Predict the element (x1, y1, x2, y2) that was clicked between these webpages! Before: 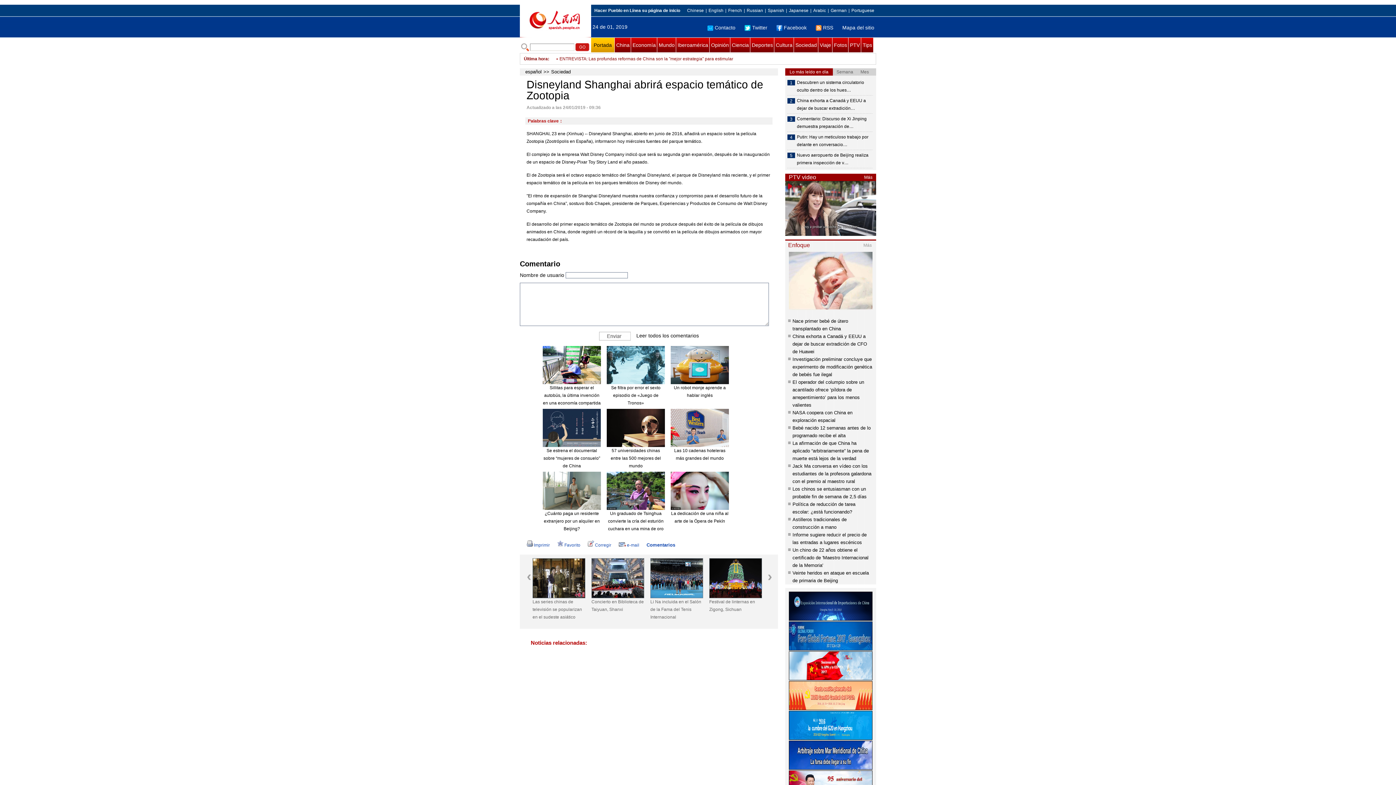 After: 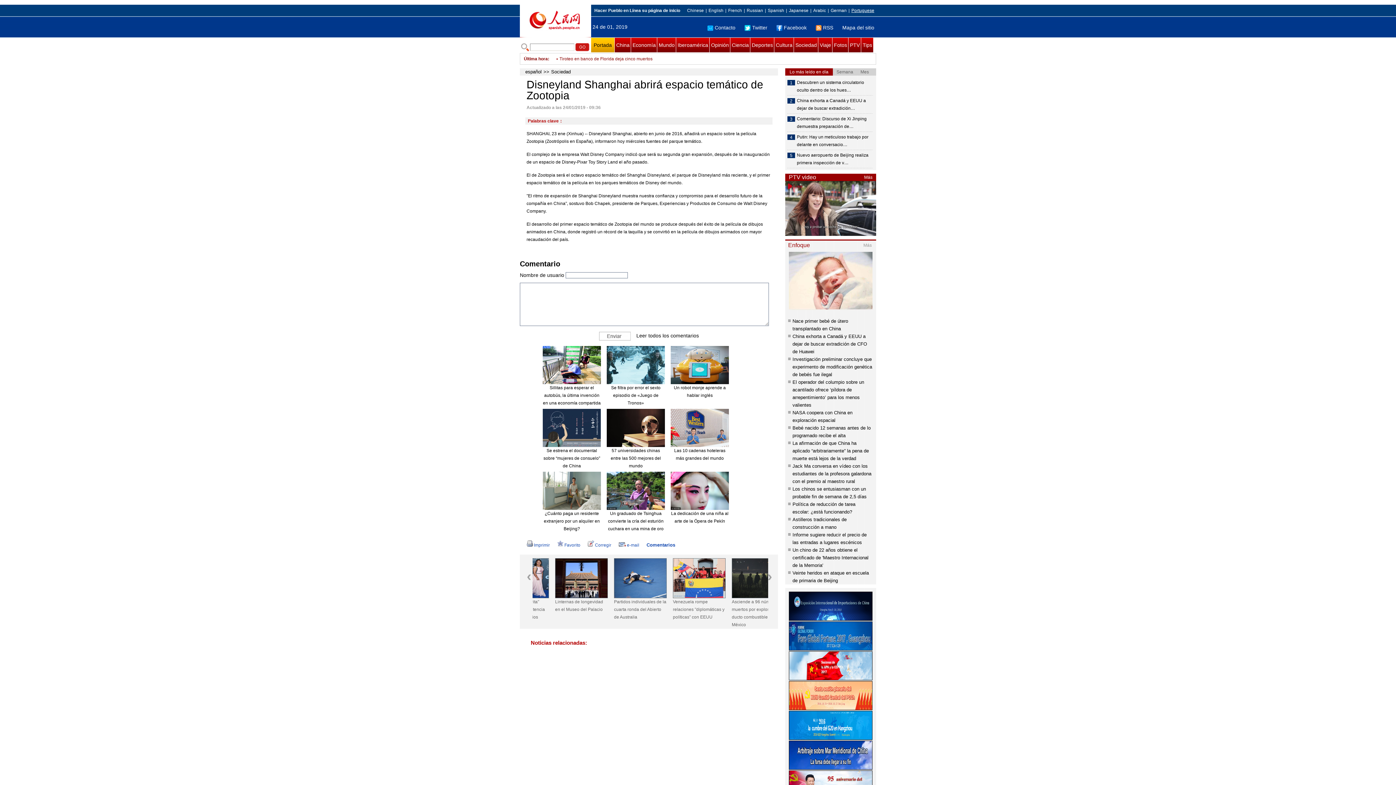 Action: label: Portuguese bbox: (851, 8, 874, 13)